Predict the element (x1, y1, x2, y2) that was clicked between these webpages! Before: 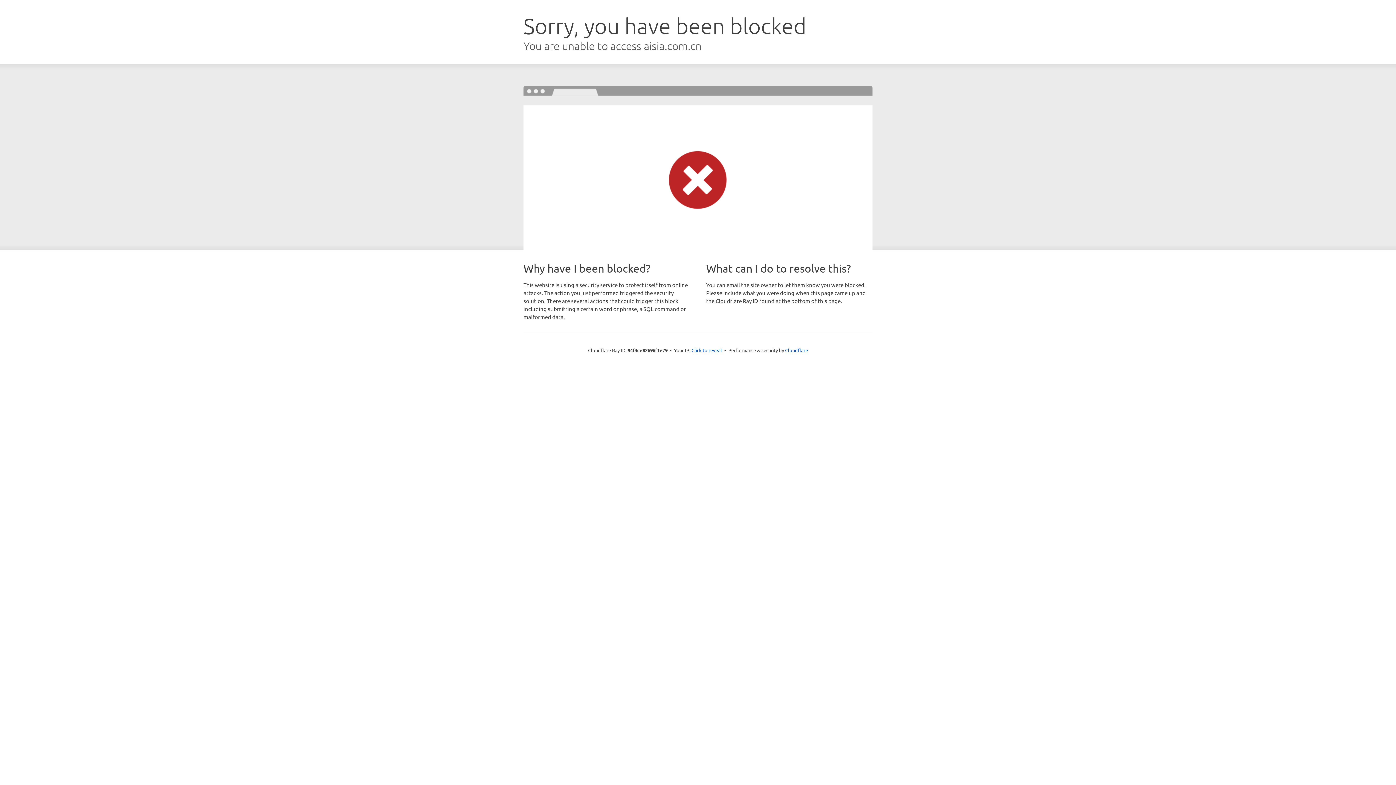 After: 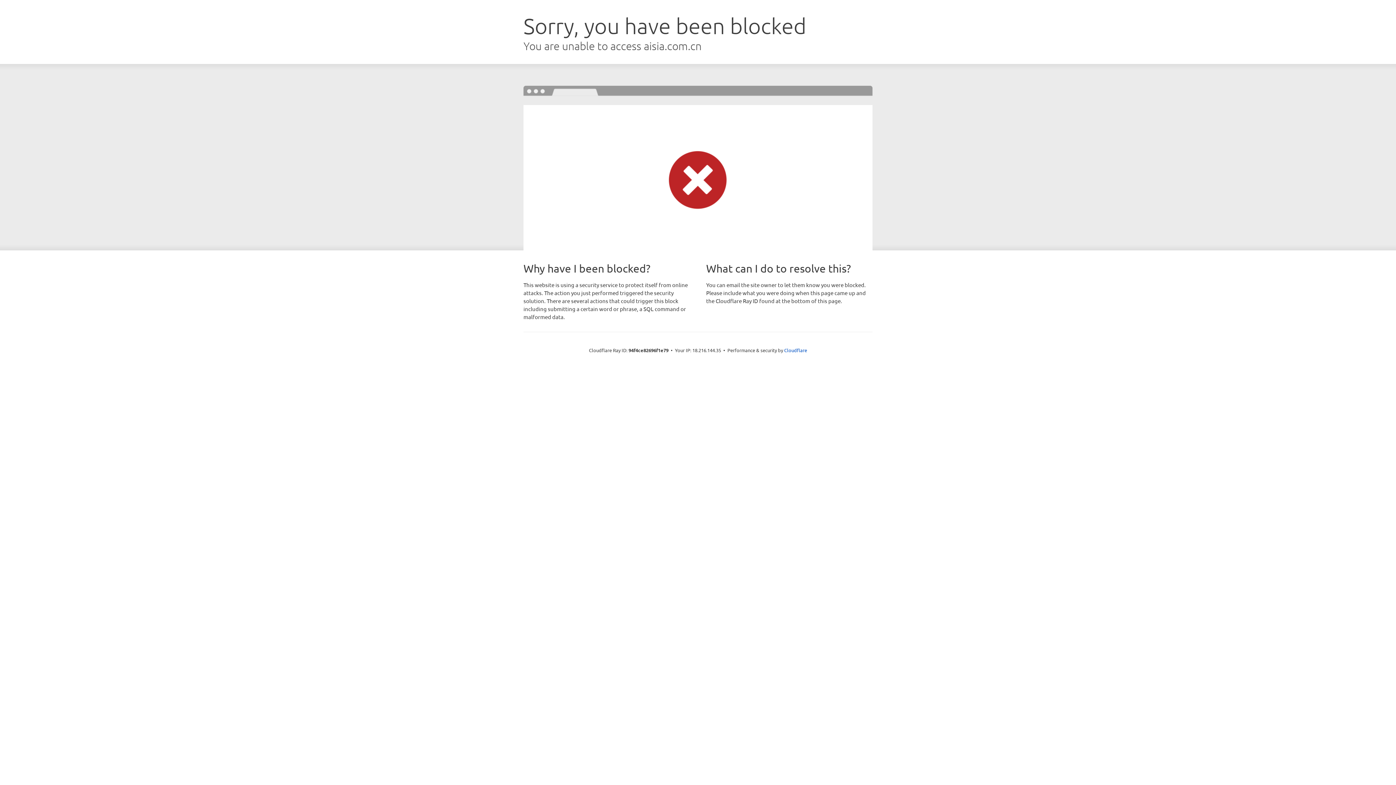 Action: label: Click to reveal bbox: (691, 346, 722, 353)